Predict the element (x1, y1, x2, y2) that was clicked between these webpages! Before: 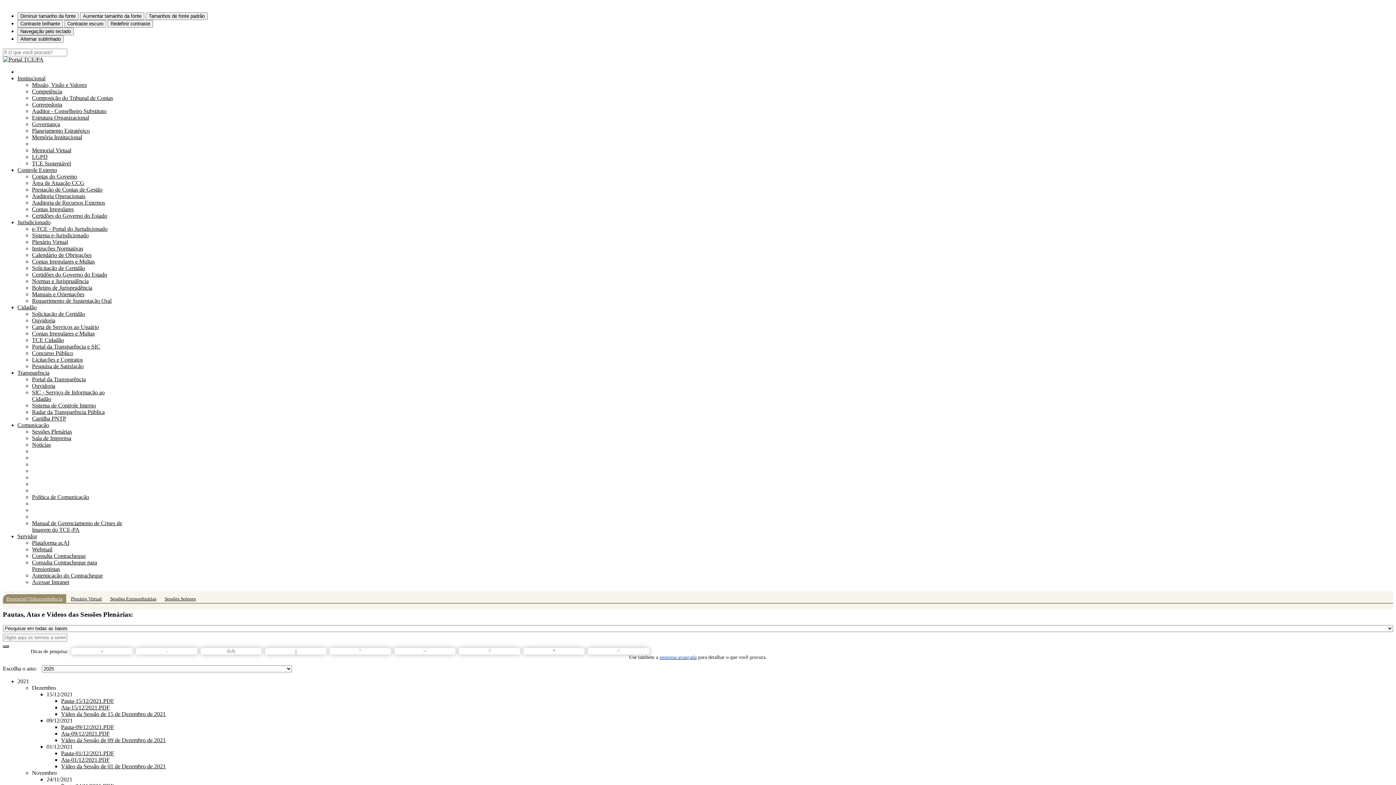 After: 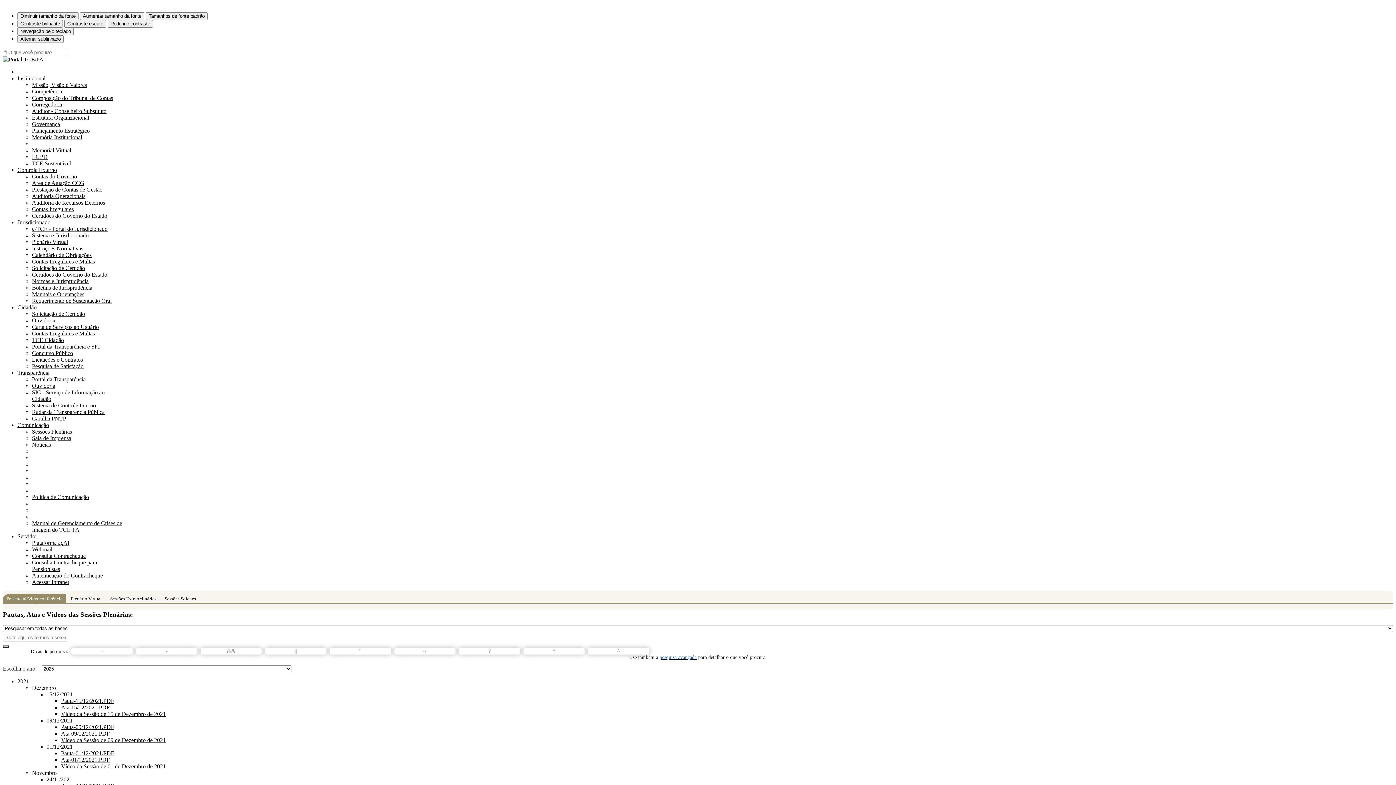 Action: bbox: (32, 324, 98, 330) label: Carta de Serviços ao Usuário